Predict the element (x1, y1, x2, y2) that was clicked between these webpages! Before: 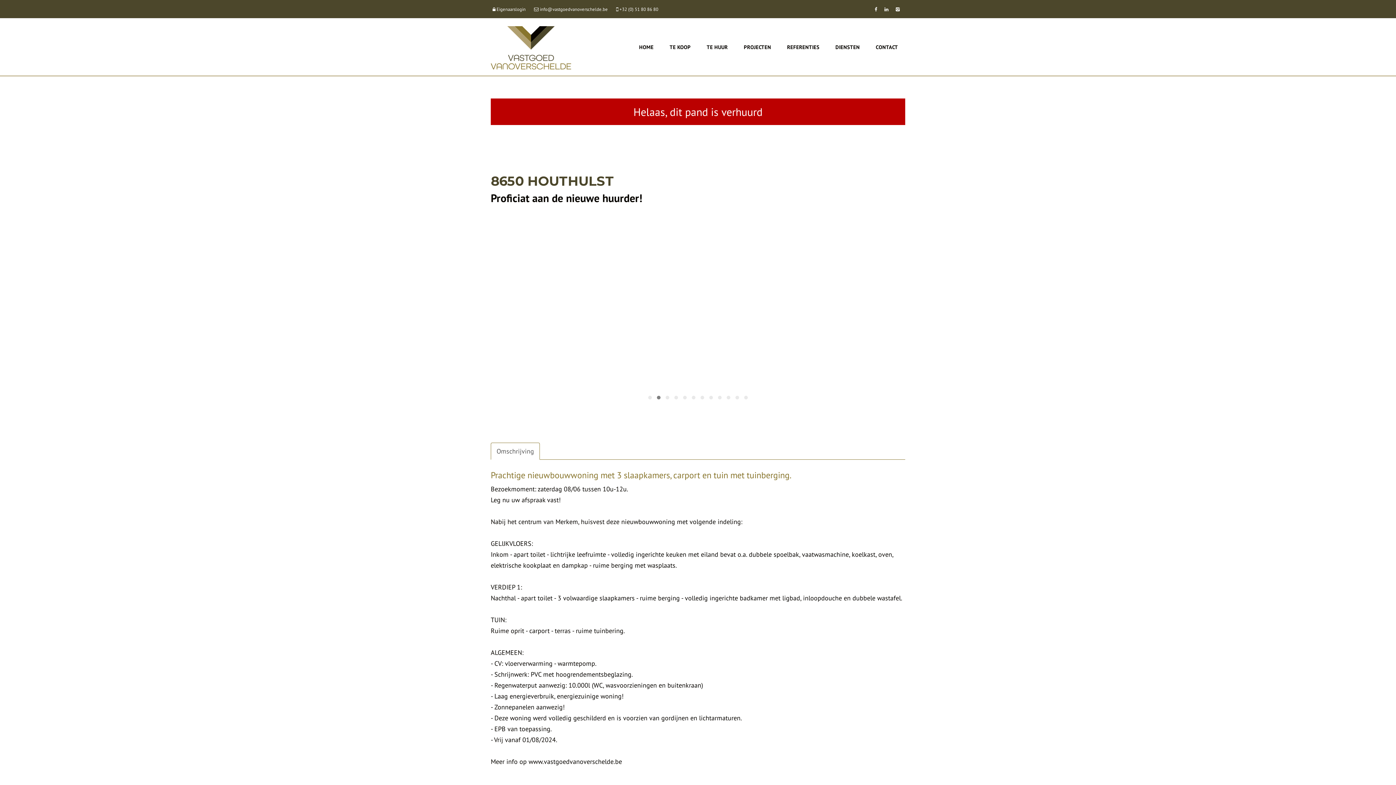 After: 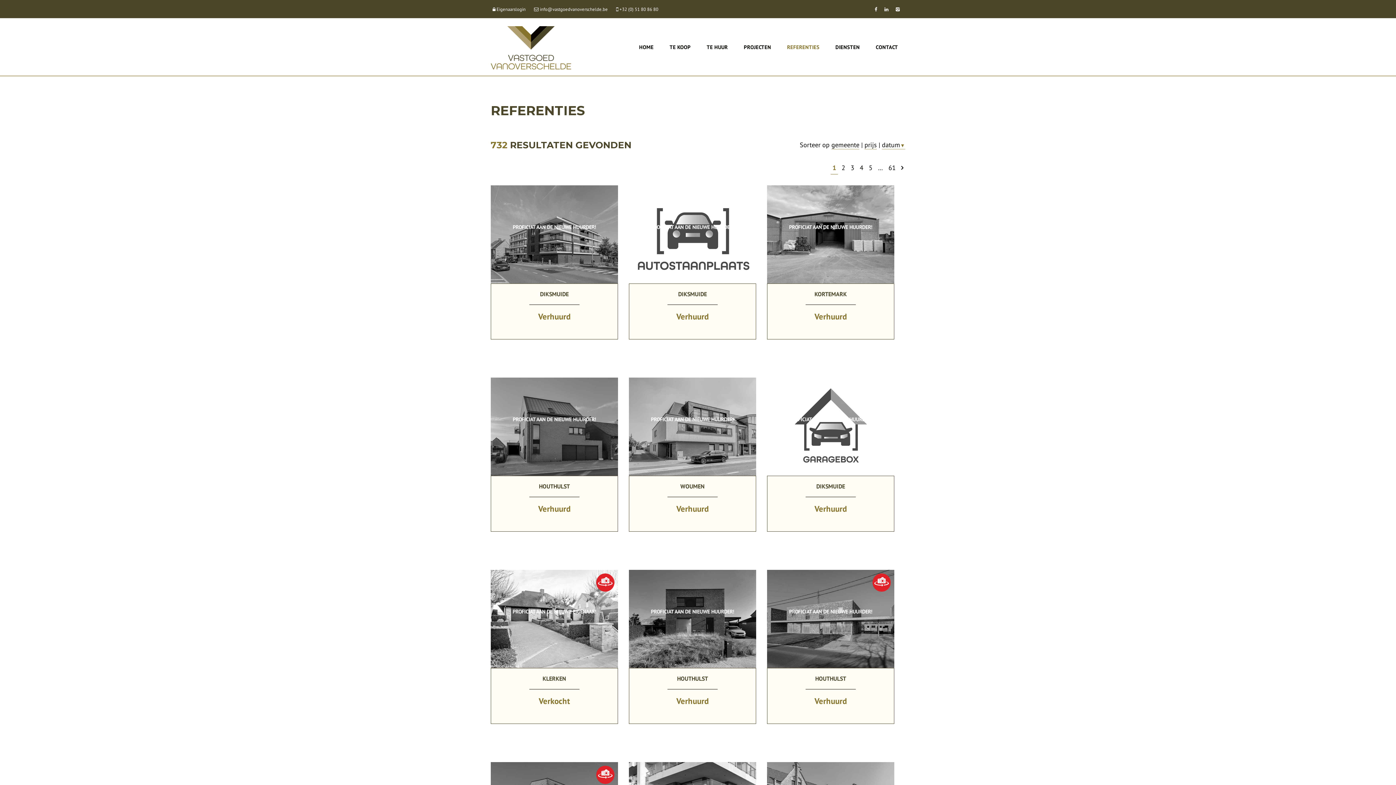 Action: bbox: (780, 18, 826, 76) label: REFERENTIES